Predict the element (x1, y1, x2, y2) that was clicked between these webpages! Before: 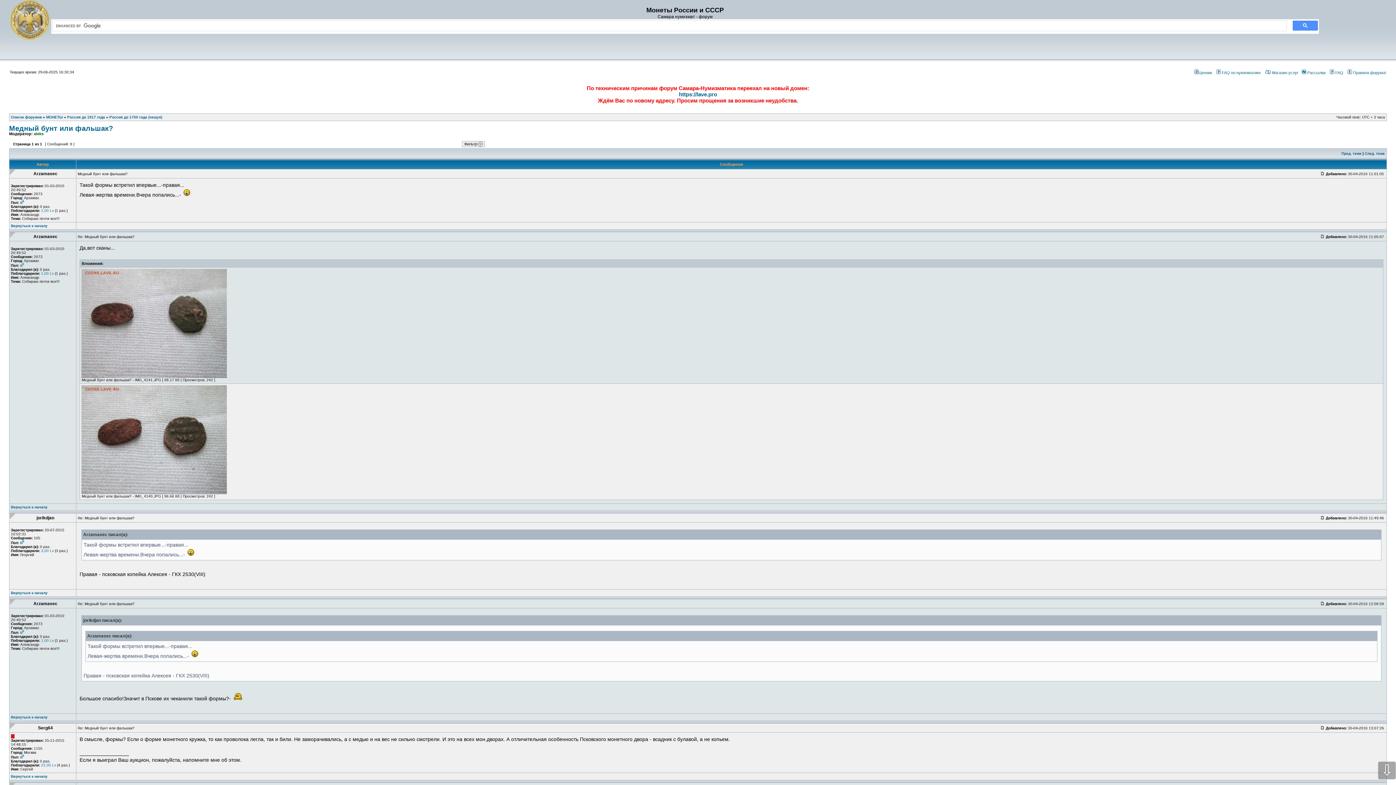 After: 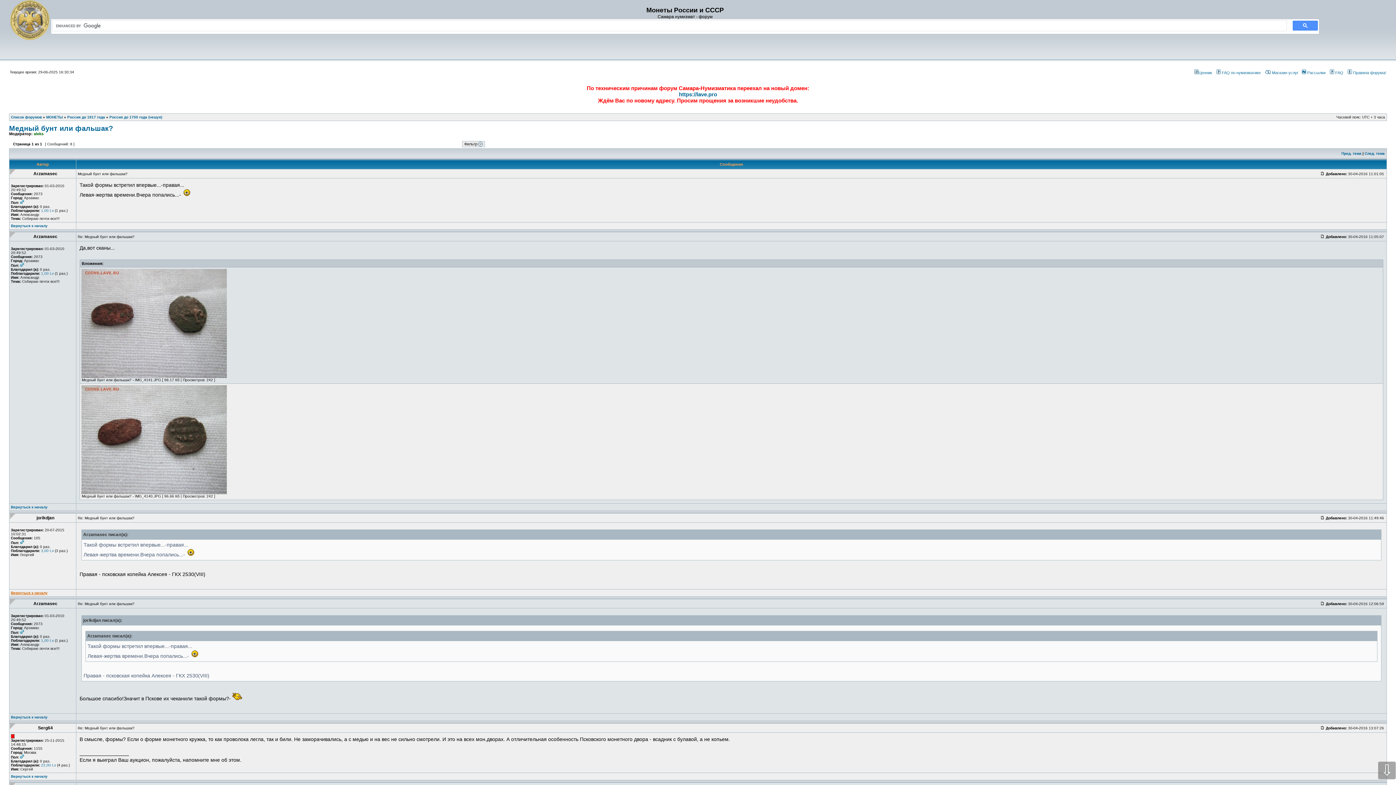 Action: label: Вернуться к началу bbox: (10, 591, 47, 595)